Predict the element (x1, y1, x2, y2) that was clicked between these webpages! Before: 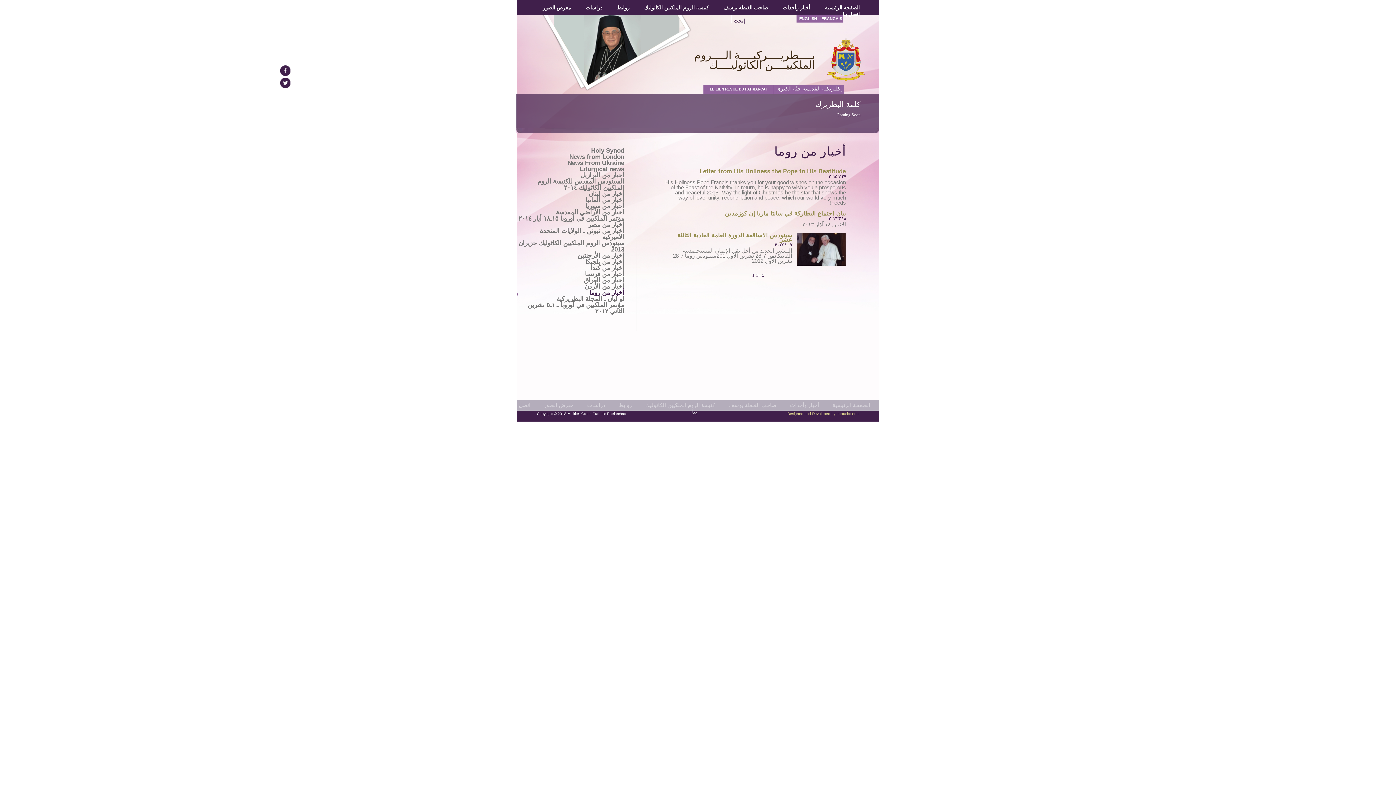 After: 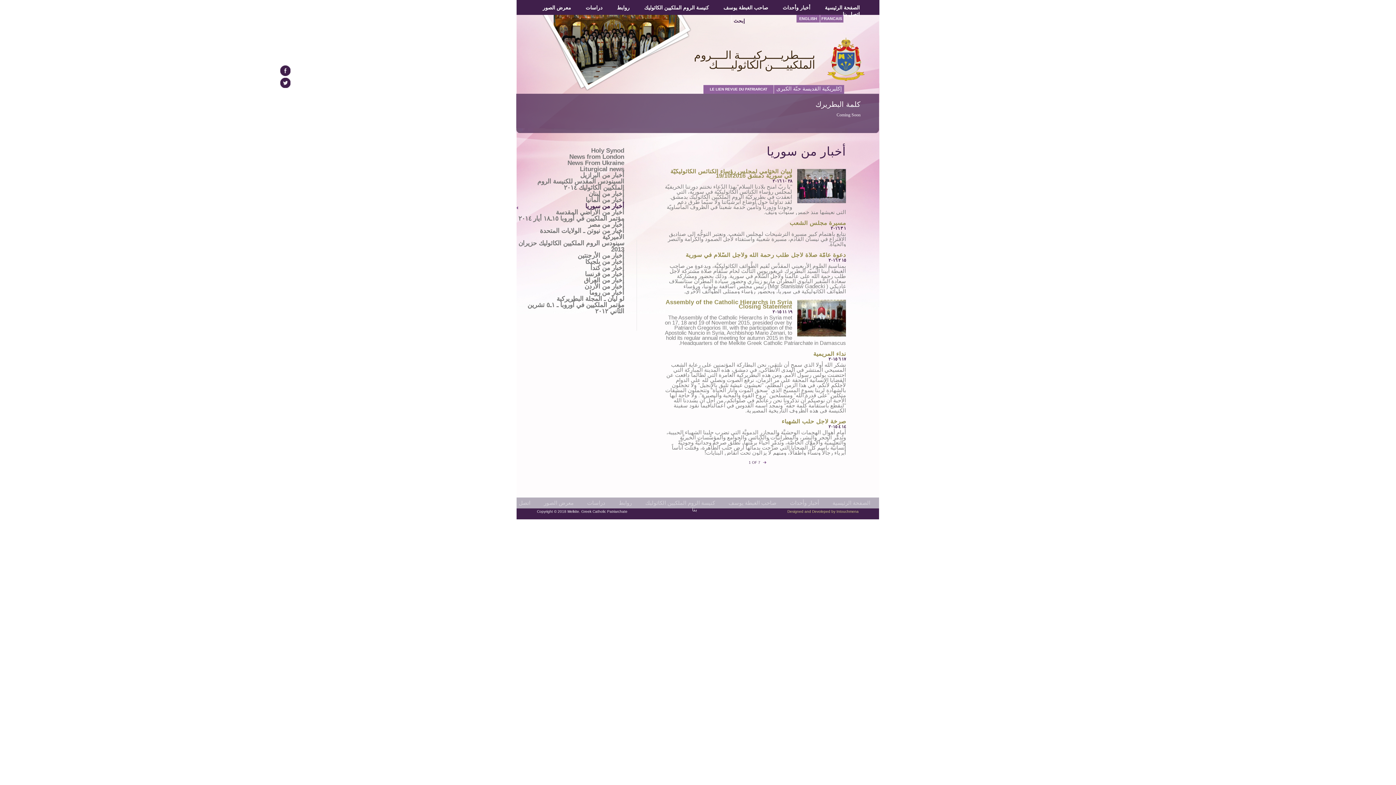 Action: bbox: (585, 202, 624, 209) label: أخبار من سوريا